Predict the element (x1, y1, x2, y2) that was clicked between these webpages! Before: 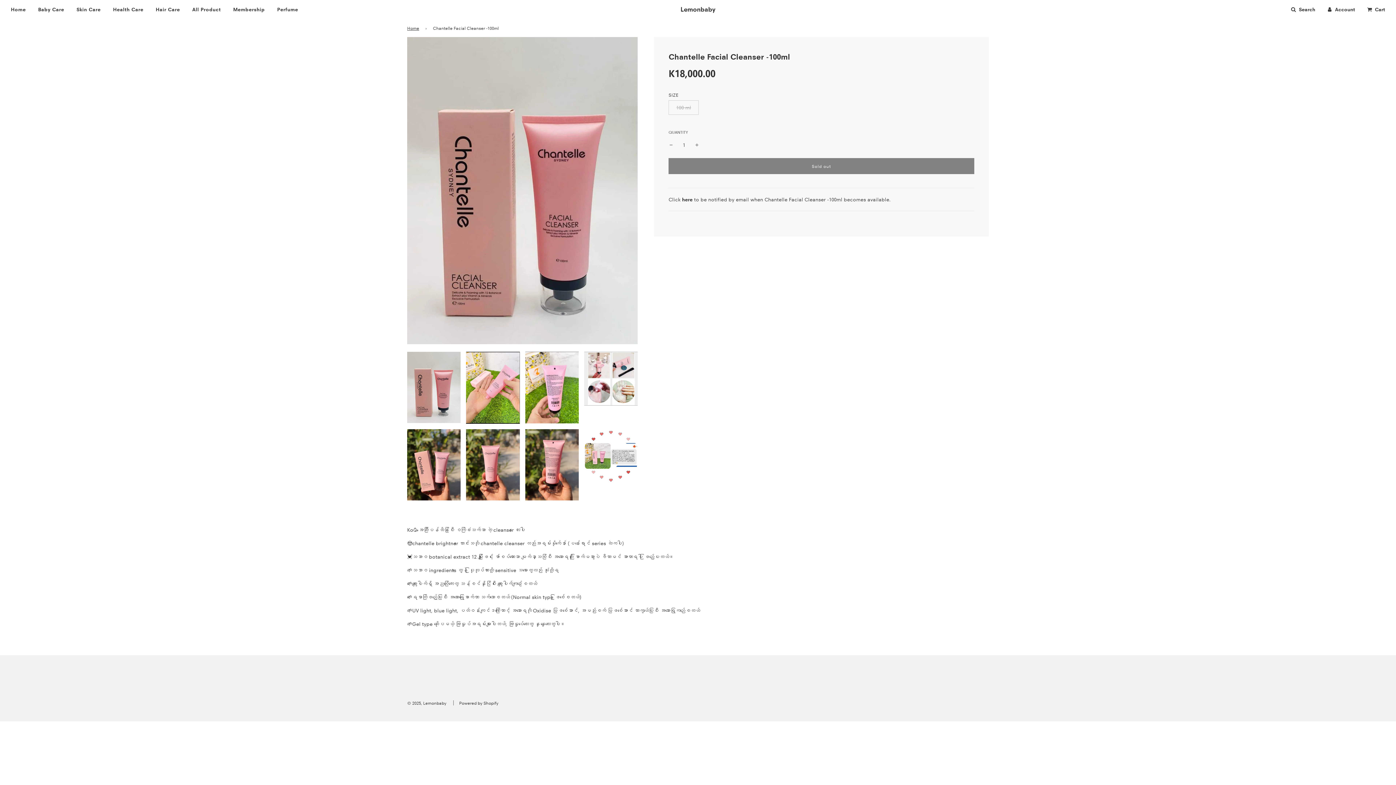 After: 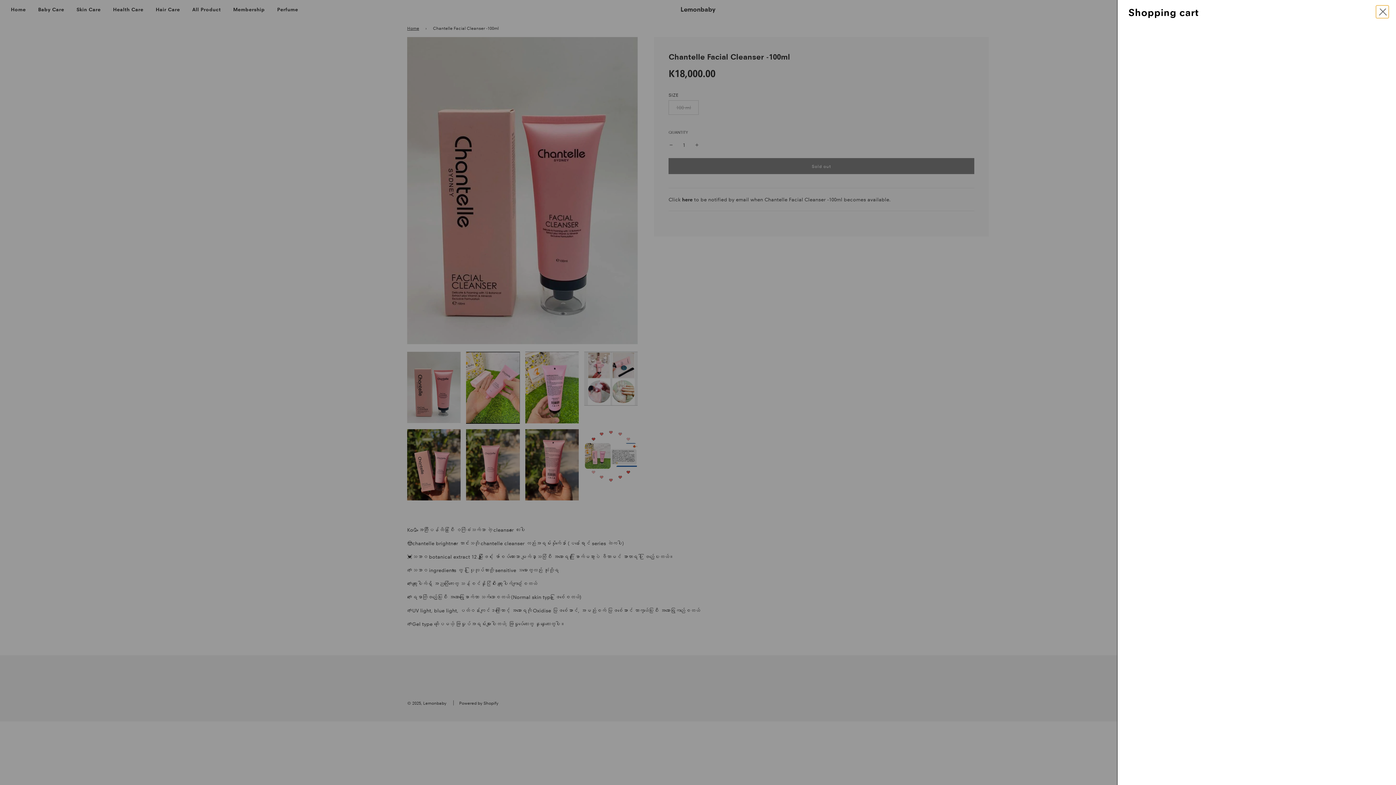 Action: bbox: (1360, 0, 1390, 18) label: Cart